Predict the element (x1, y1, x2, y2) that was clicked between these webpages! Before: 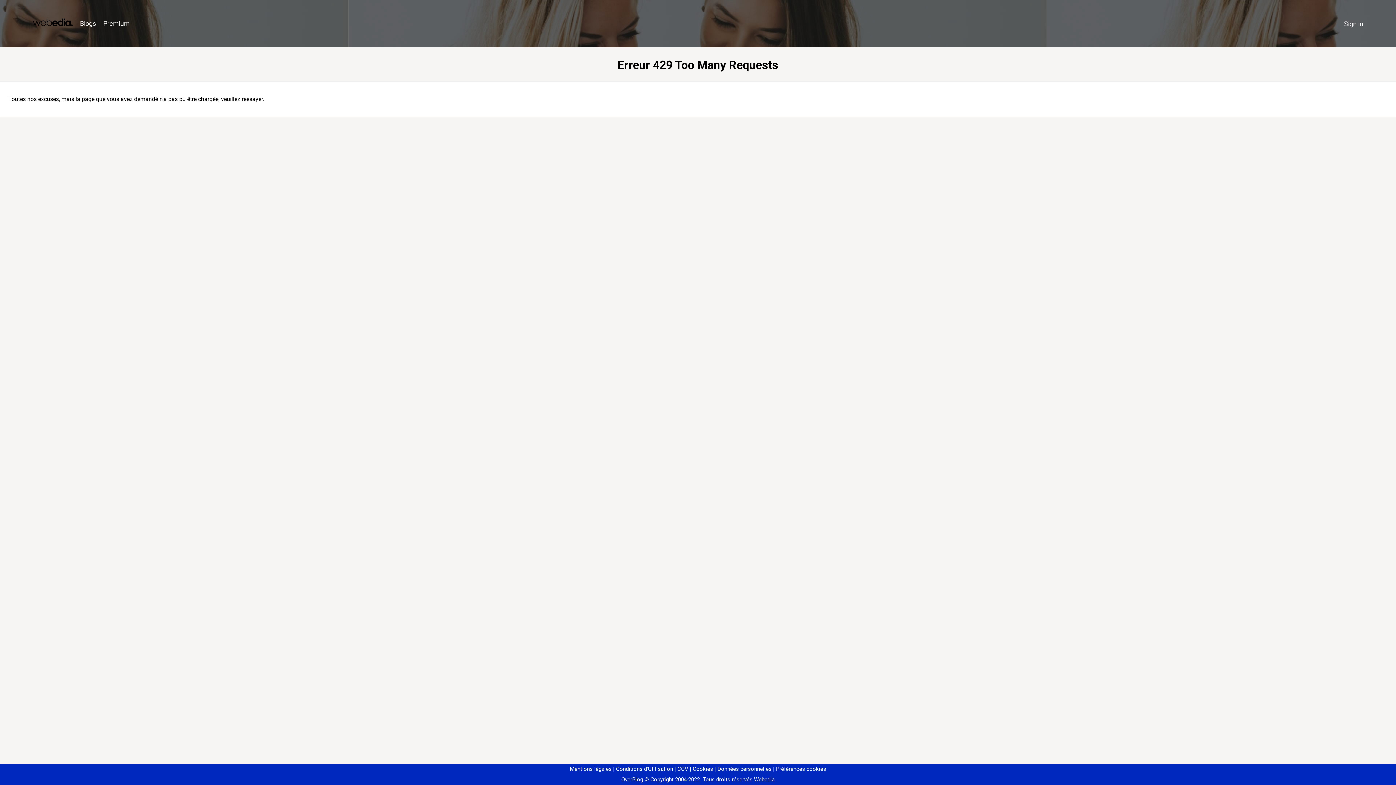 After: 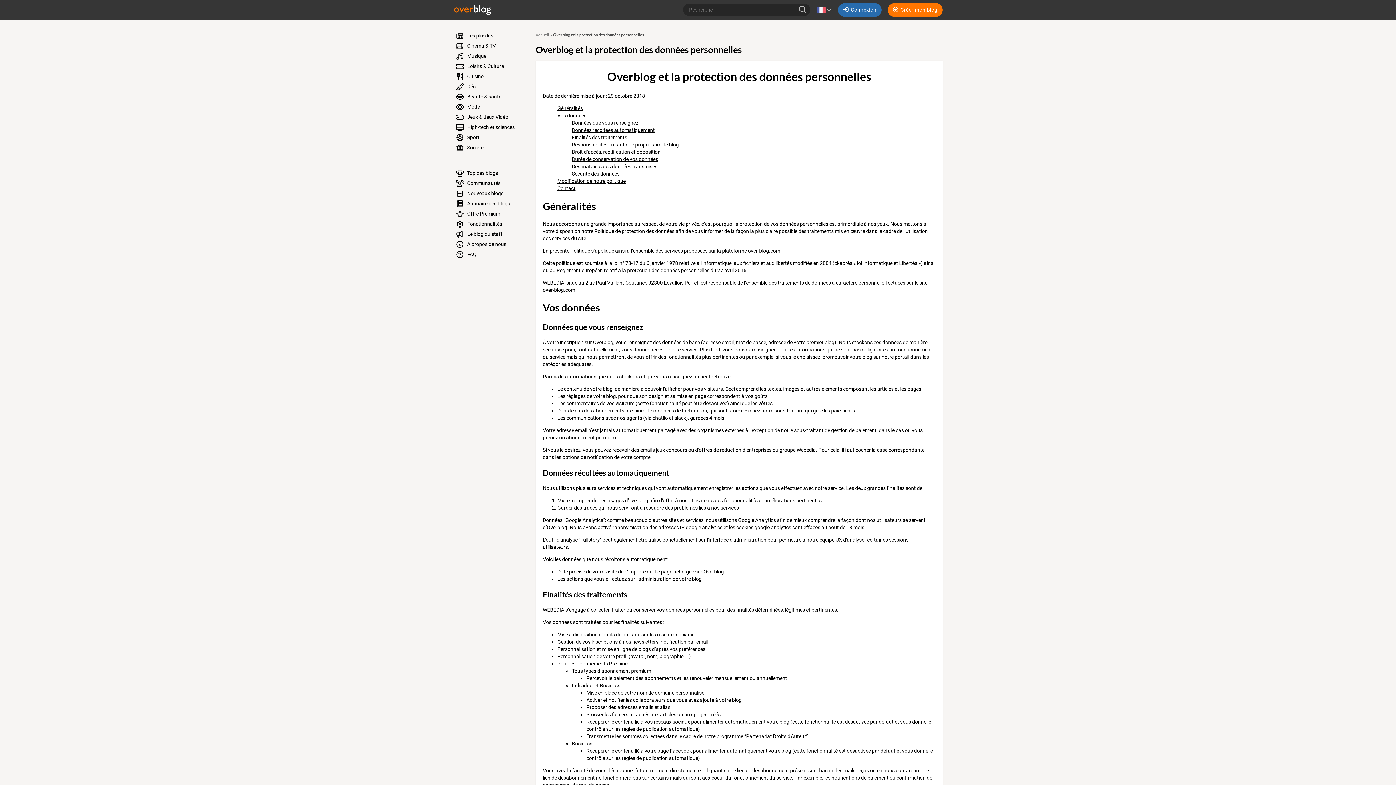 Action: bbox: (714, 766, 771, 772) label: Données personnelles